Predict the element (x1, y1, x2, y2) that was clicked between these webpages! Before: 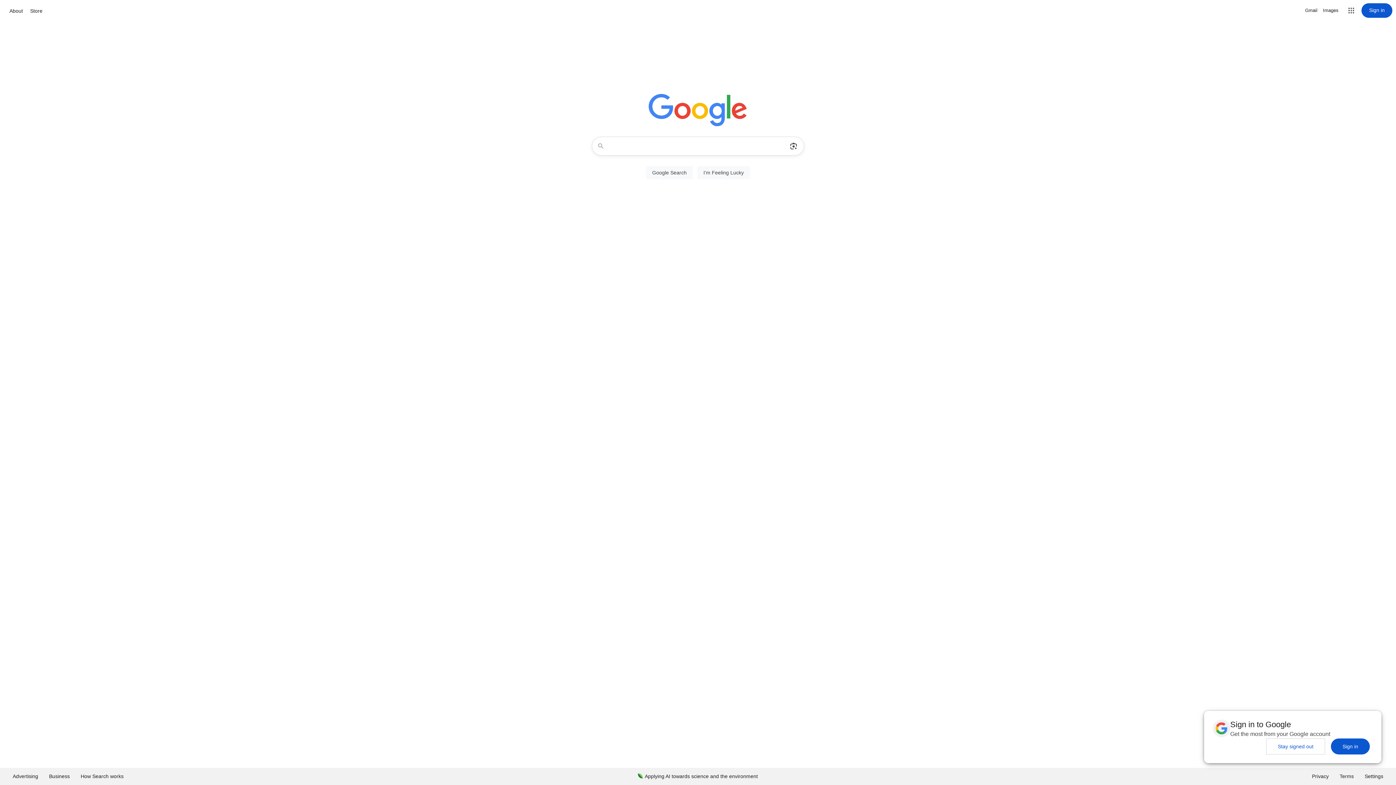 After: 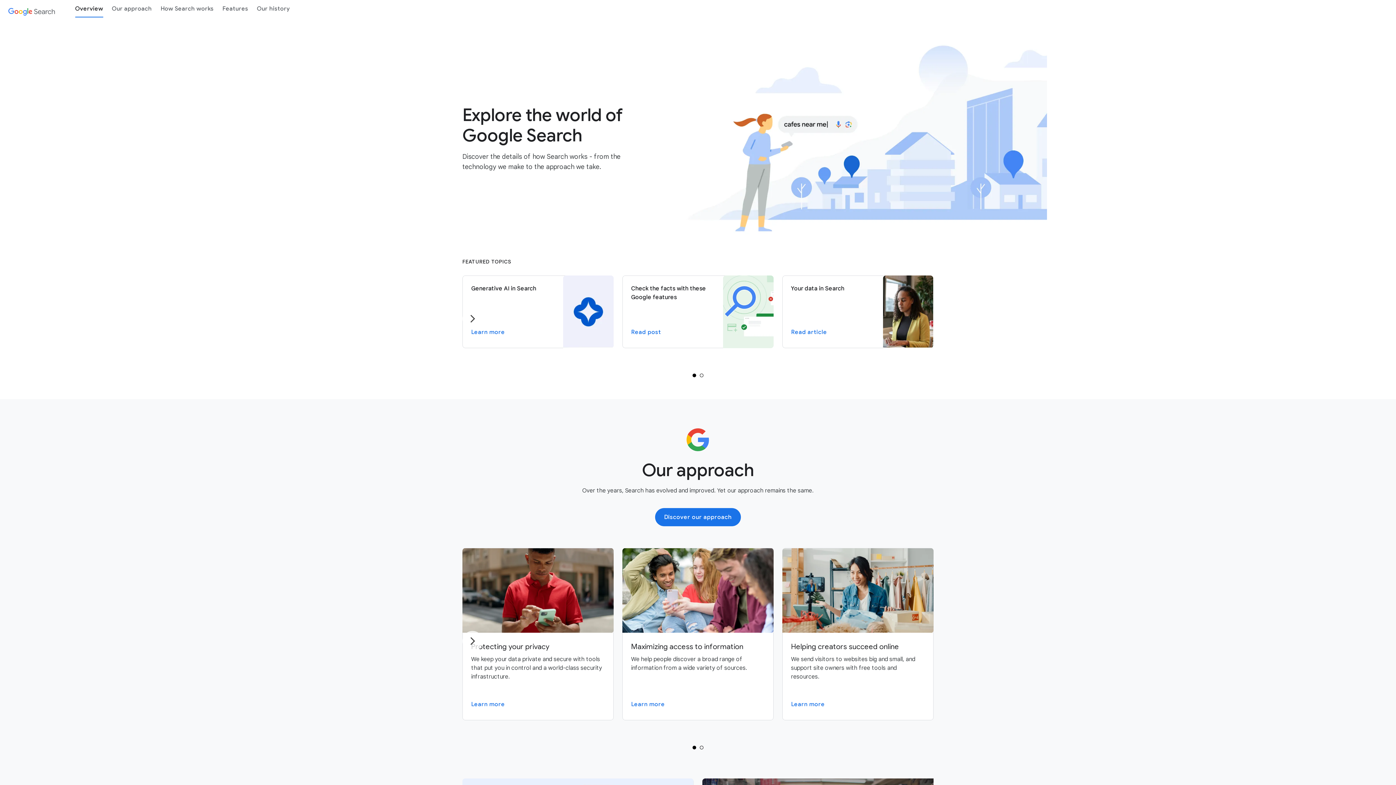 Action: bbox: (75, 768, 129, 785) label: How Search works